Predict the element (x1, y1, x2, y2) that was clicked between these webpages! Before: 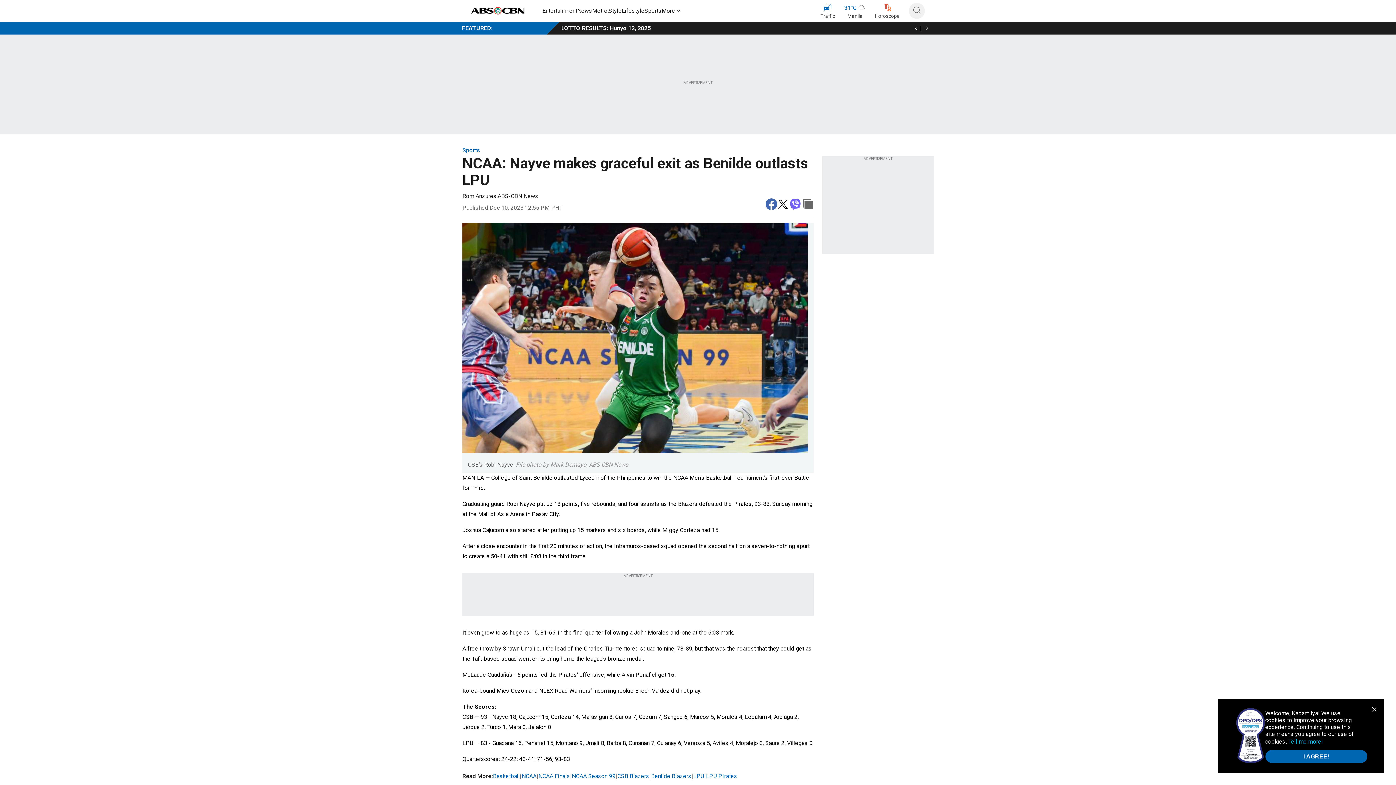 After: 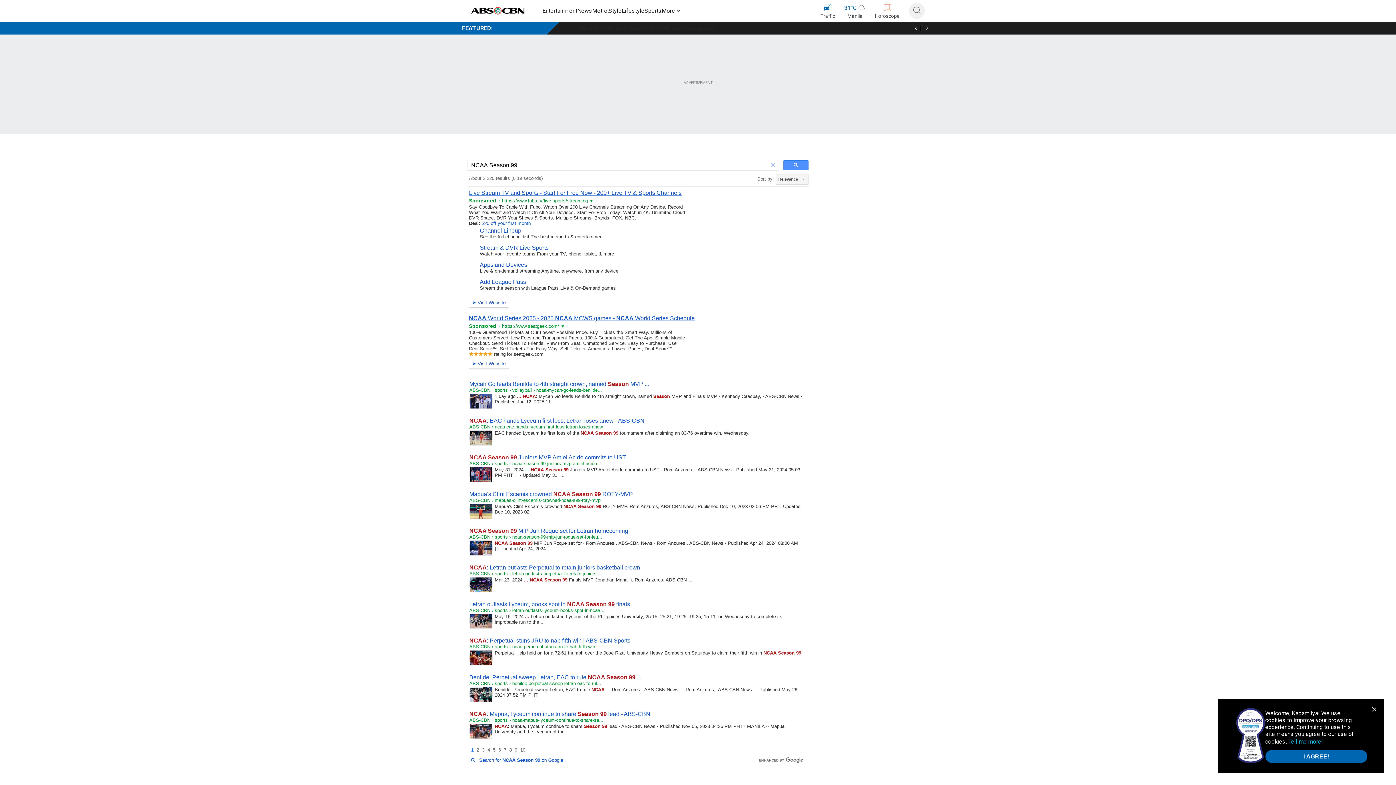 Action: bbox: (572, 773, 615, 780) label: NCAA Season 99